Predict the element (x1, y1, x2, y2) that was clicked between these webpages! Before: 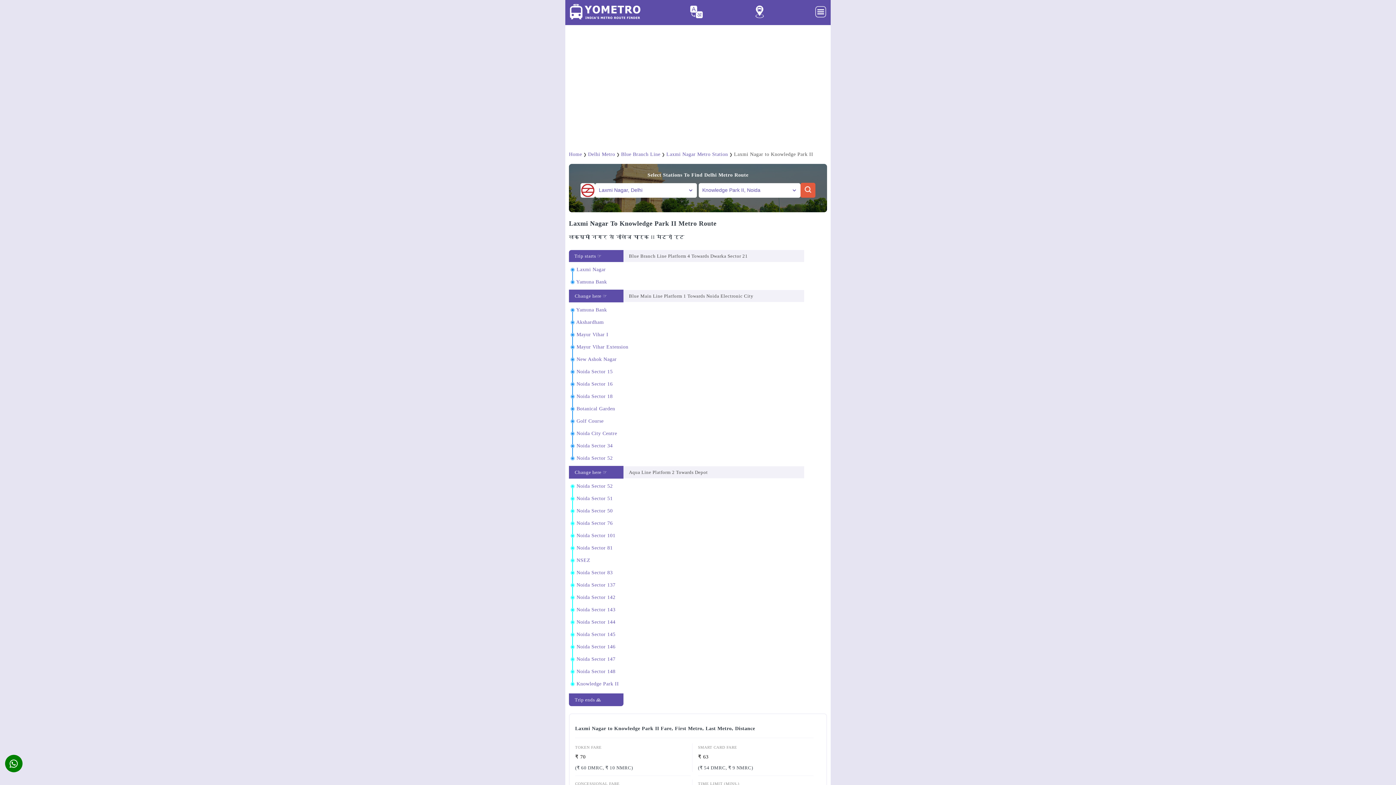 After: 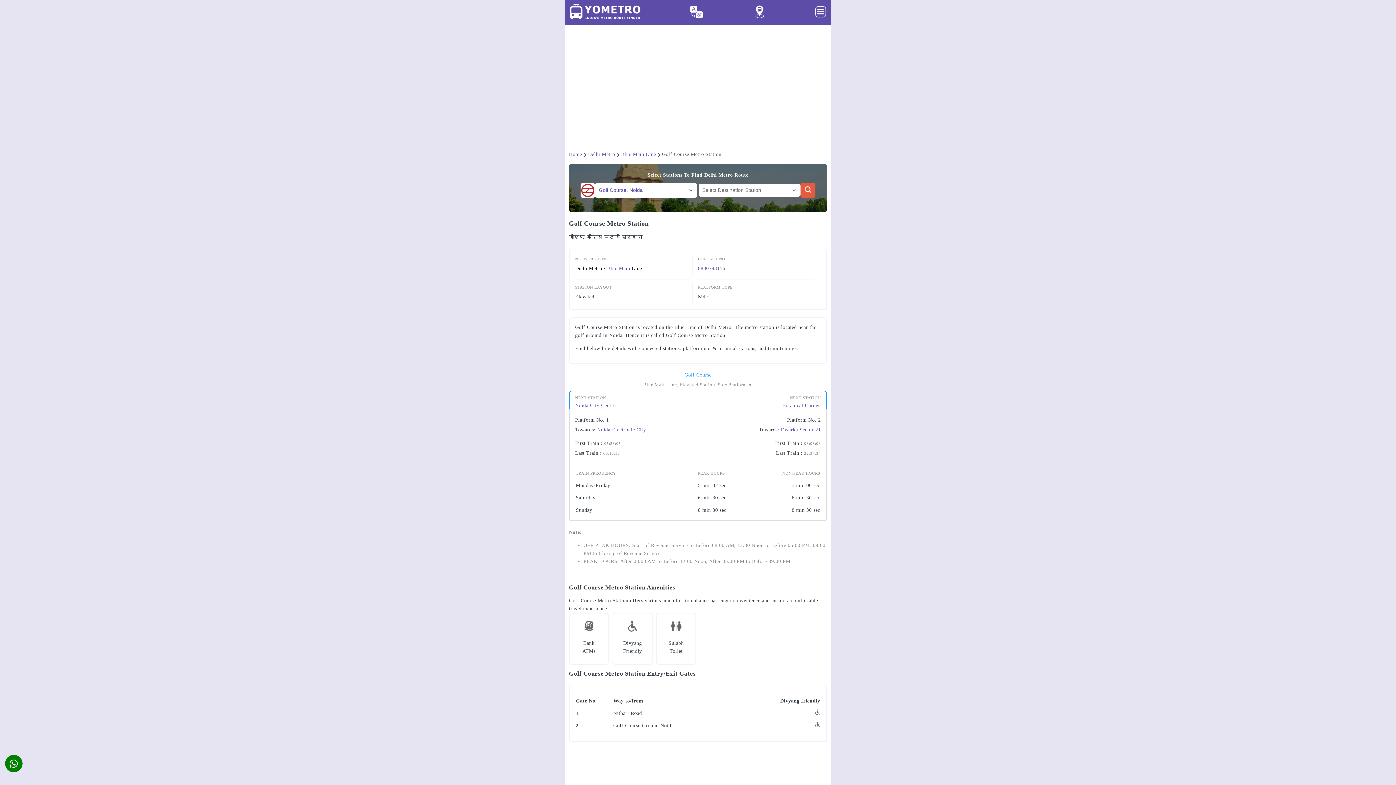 Action: label: Golf Course bbox: (576, 418, 603, 424)